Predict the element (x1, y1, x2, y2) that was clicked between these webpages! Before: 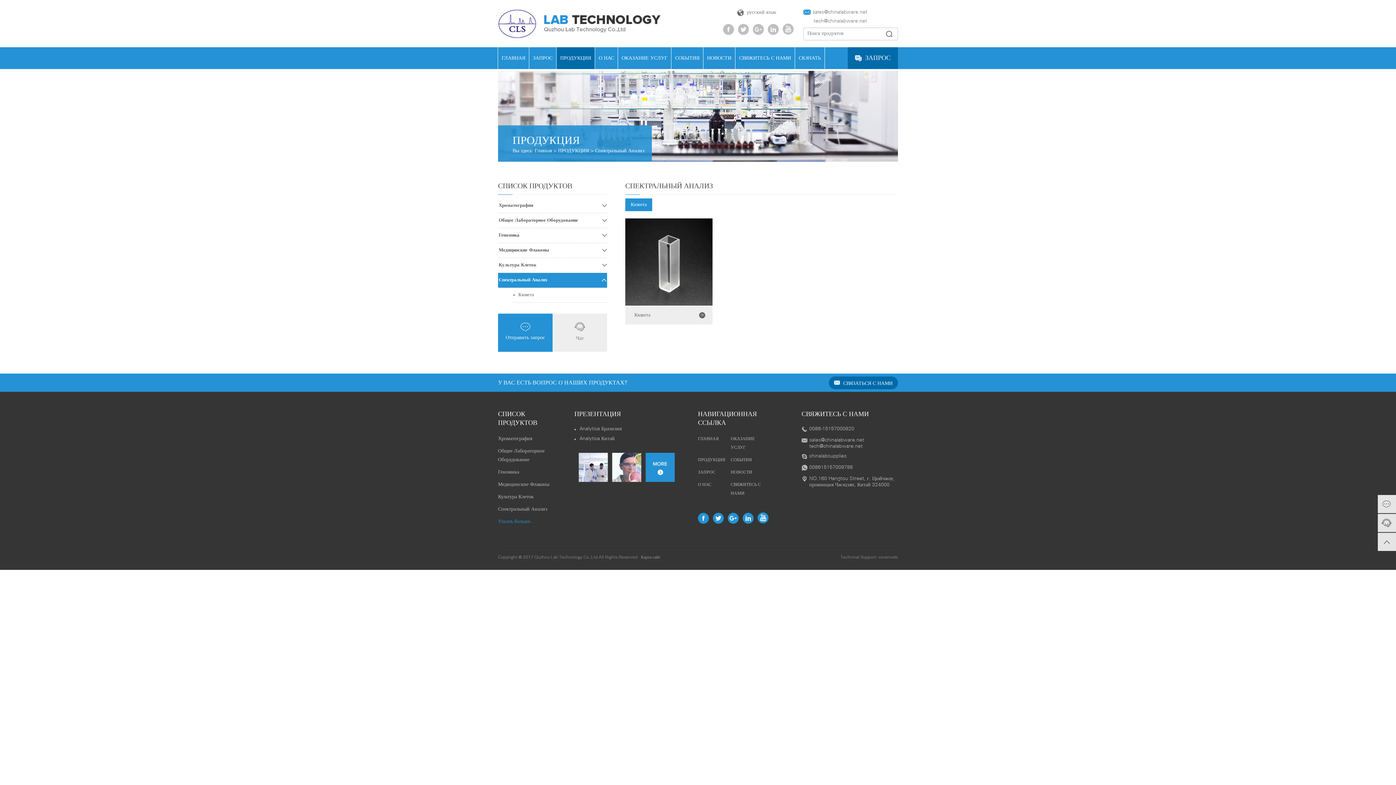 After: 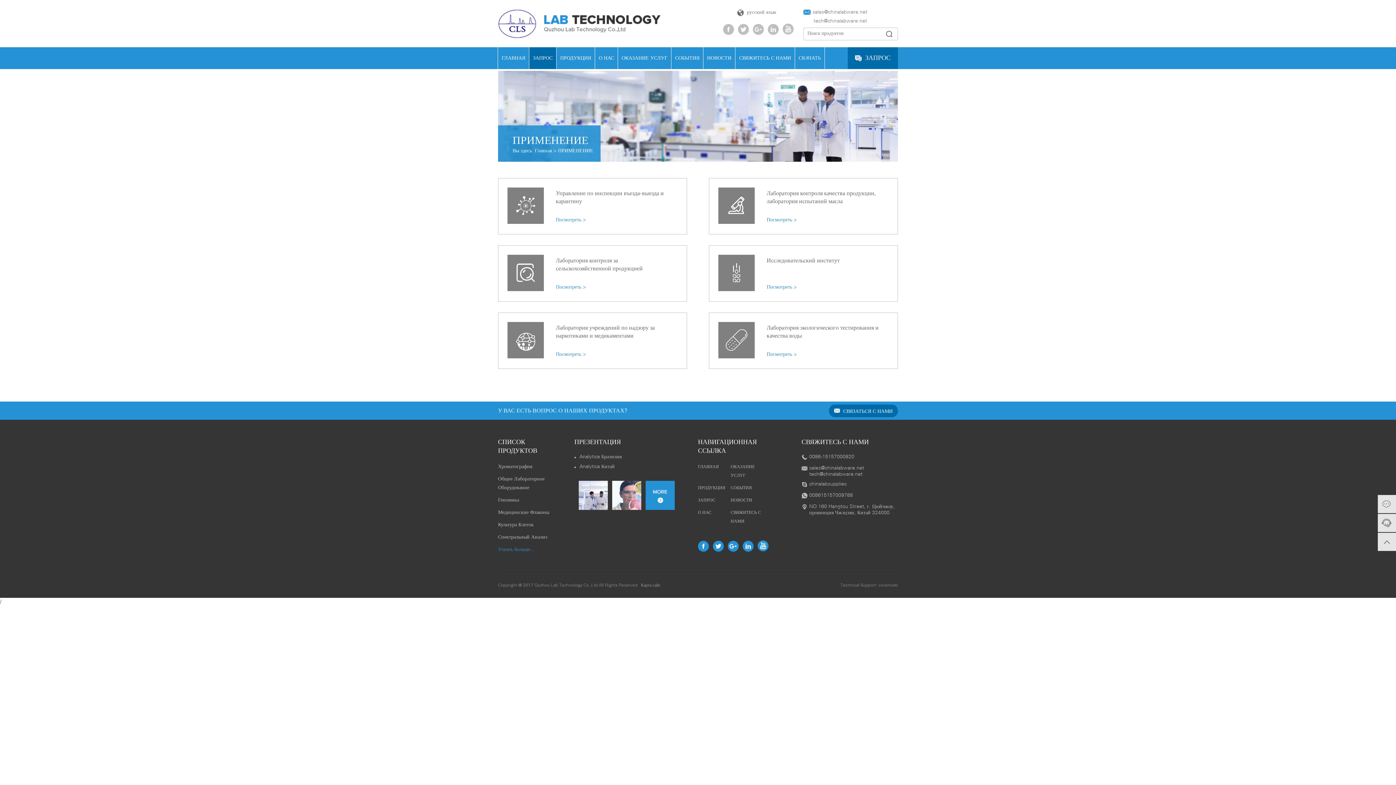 Action: label: ЗАПРОС bbox: (529, 47, 556, 69)